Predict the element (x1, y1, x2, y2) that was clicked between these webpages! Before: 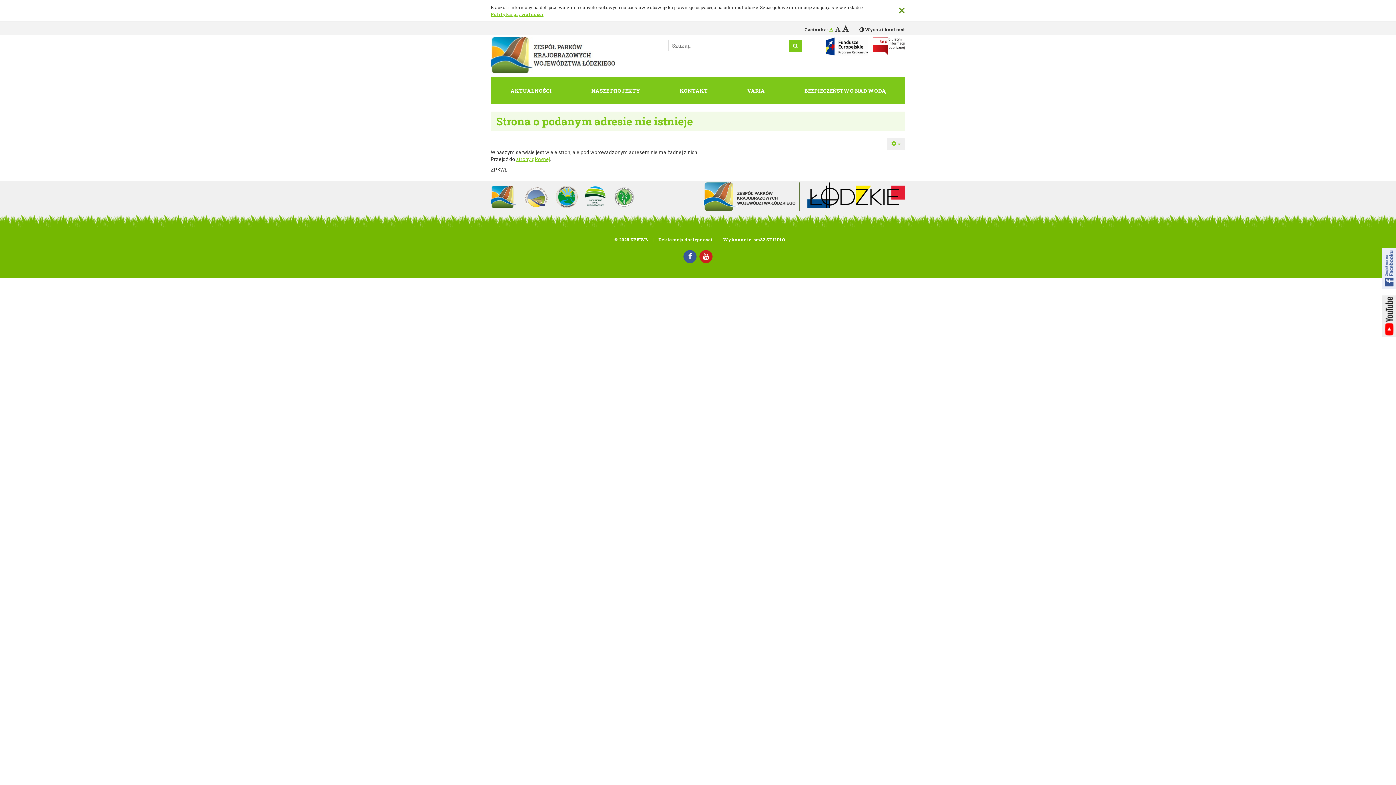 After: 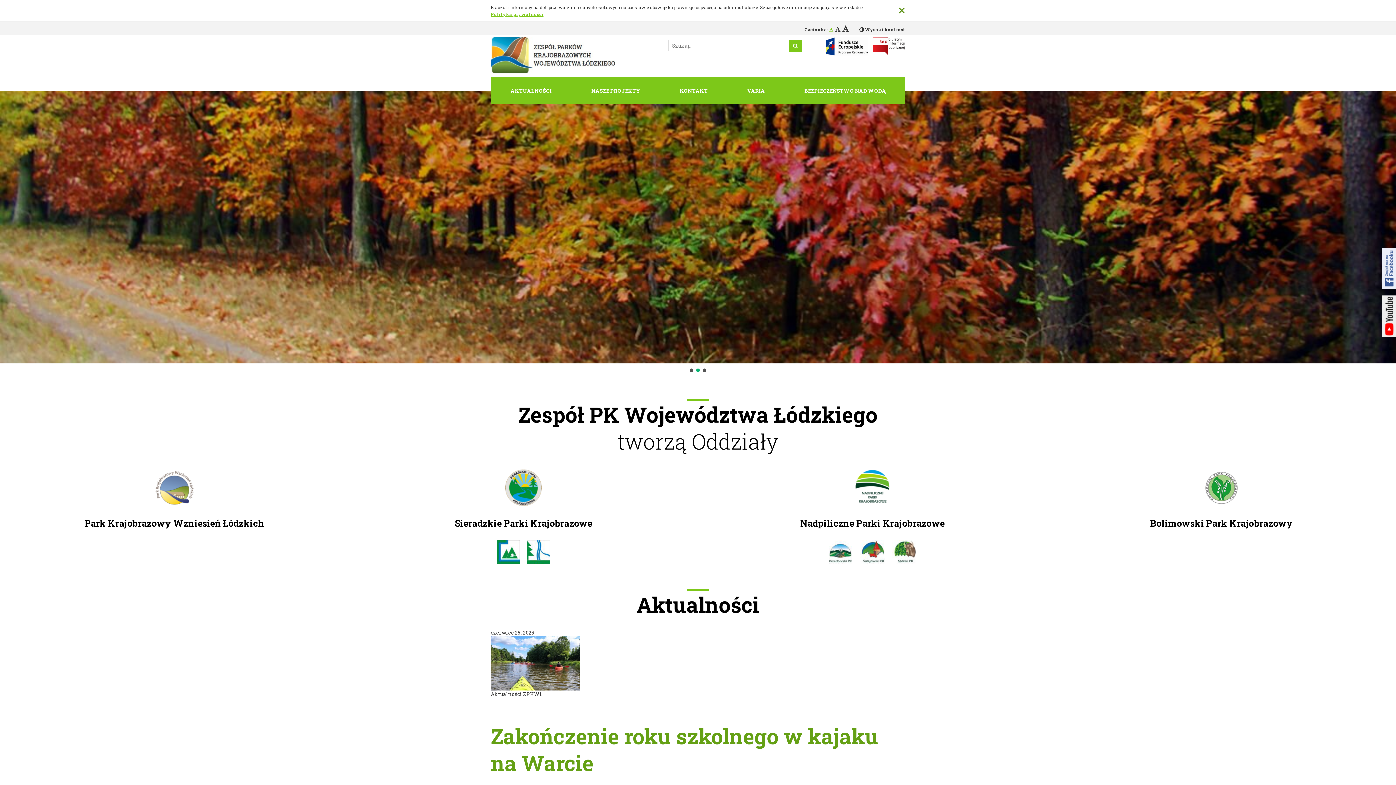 Action: bbox: (490, 182, 520, 211)